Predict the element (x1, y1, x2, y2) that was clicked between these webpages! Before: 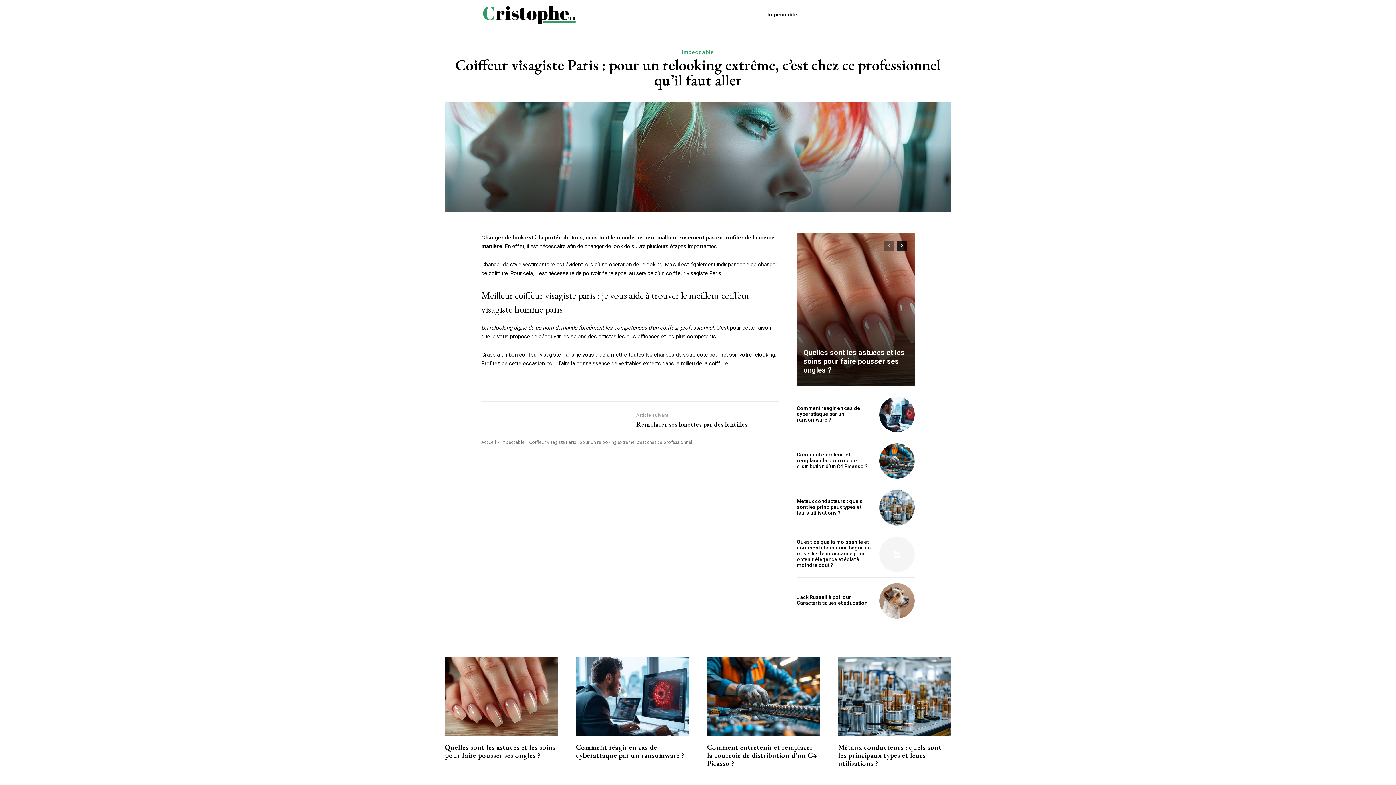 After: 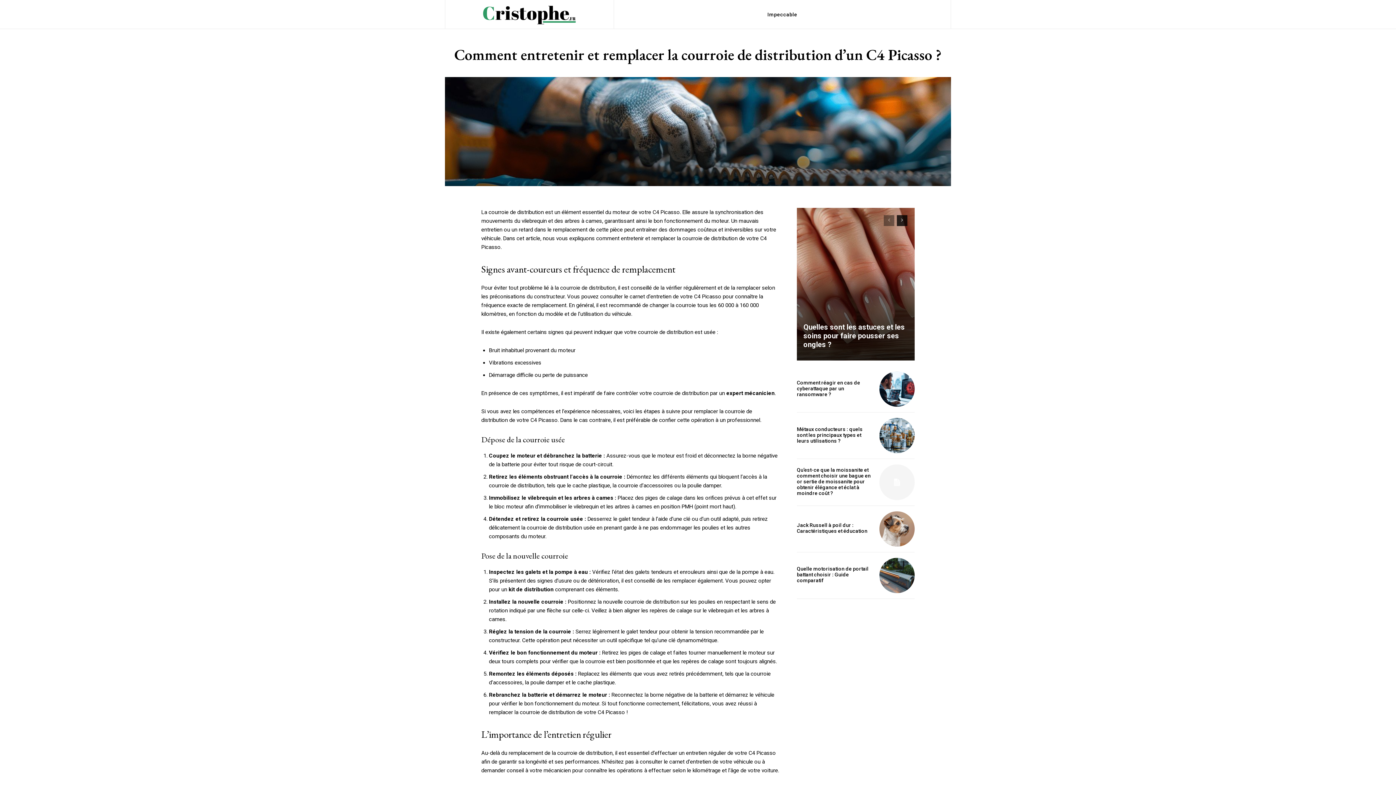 Action: bbox: (879, 443, 914, 479)